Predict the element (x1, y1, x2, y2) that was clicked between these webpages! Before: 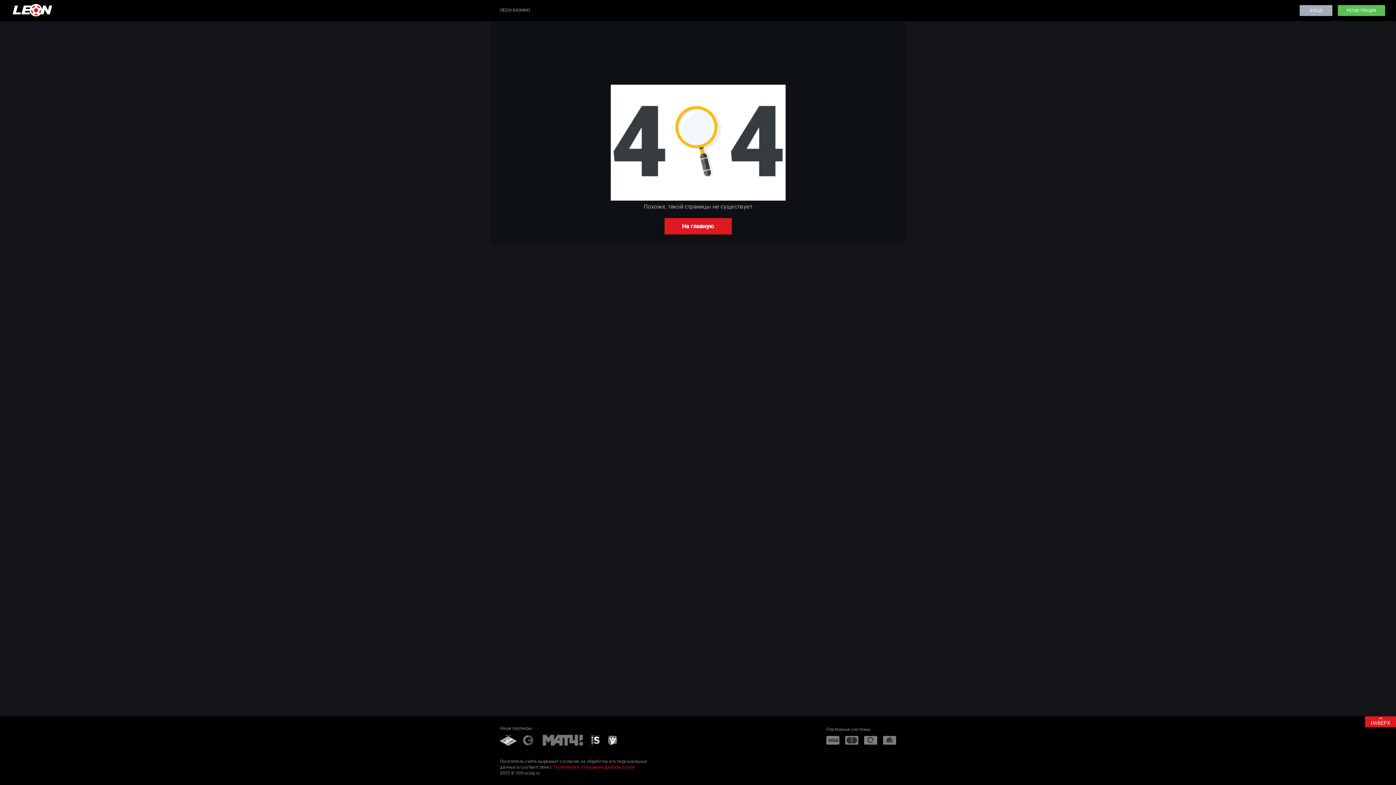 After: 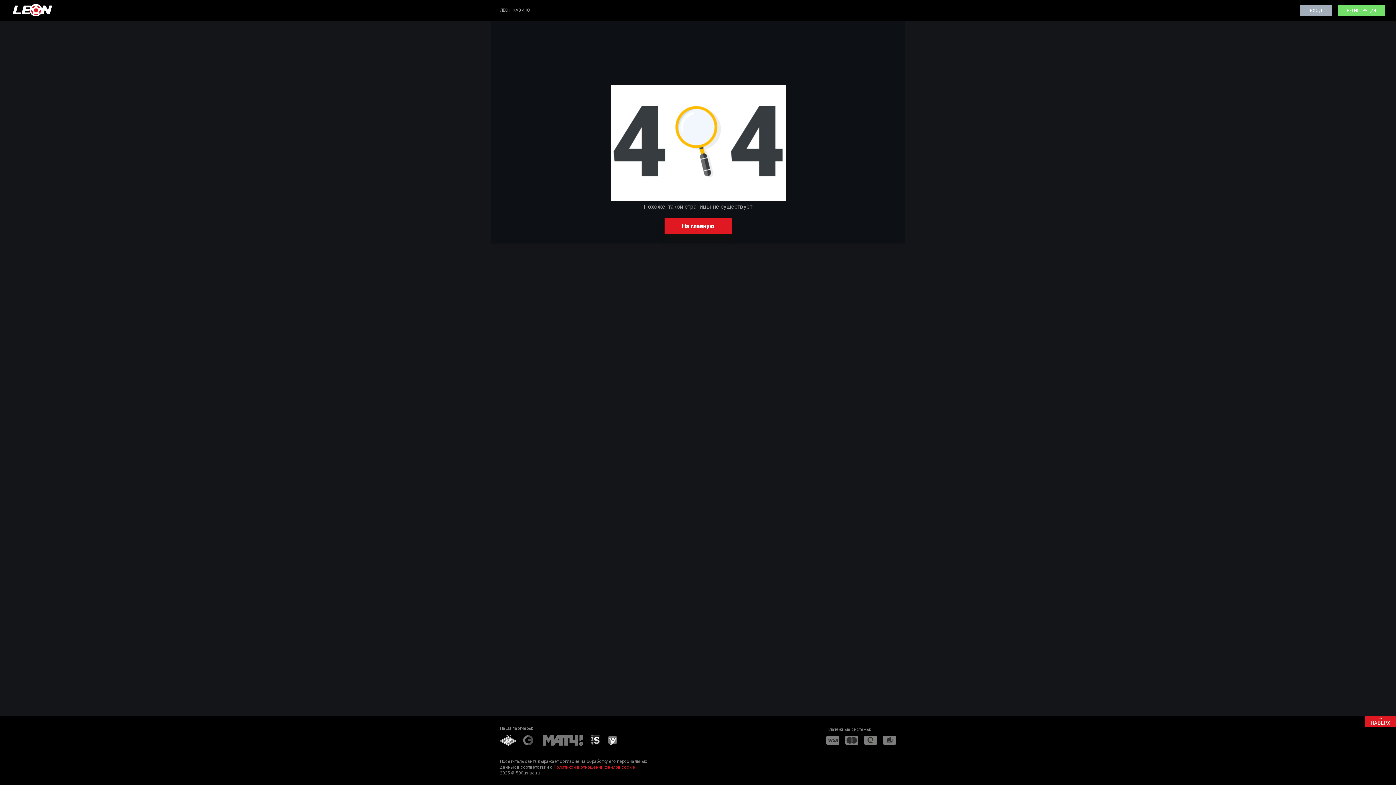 Action: bbox: (1338, 5, 1385, 16) label: РЕГИСТРАЦИЯ